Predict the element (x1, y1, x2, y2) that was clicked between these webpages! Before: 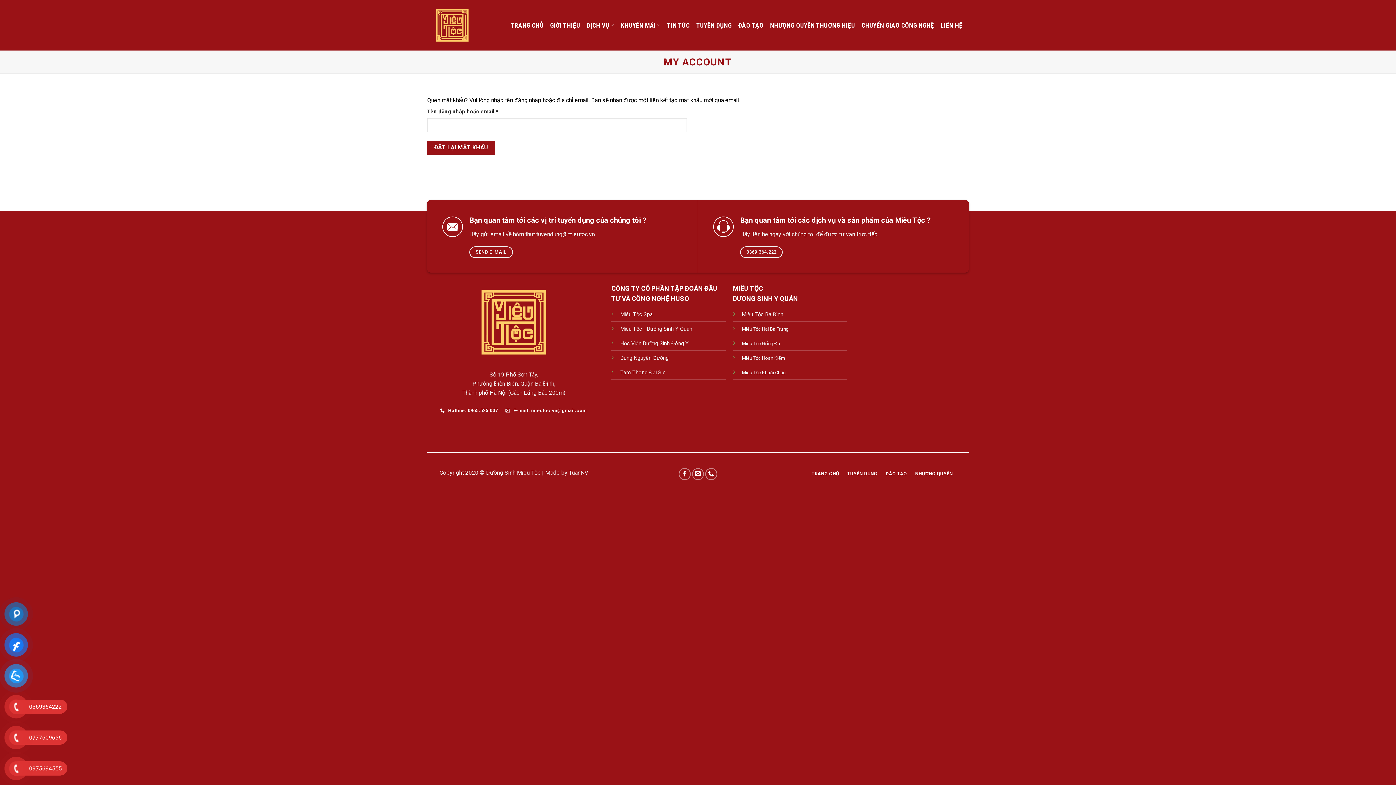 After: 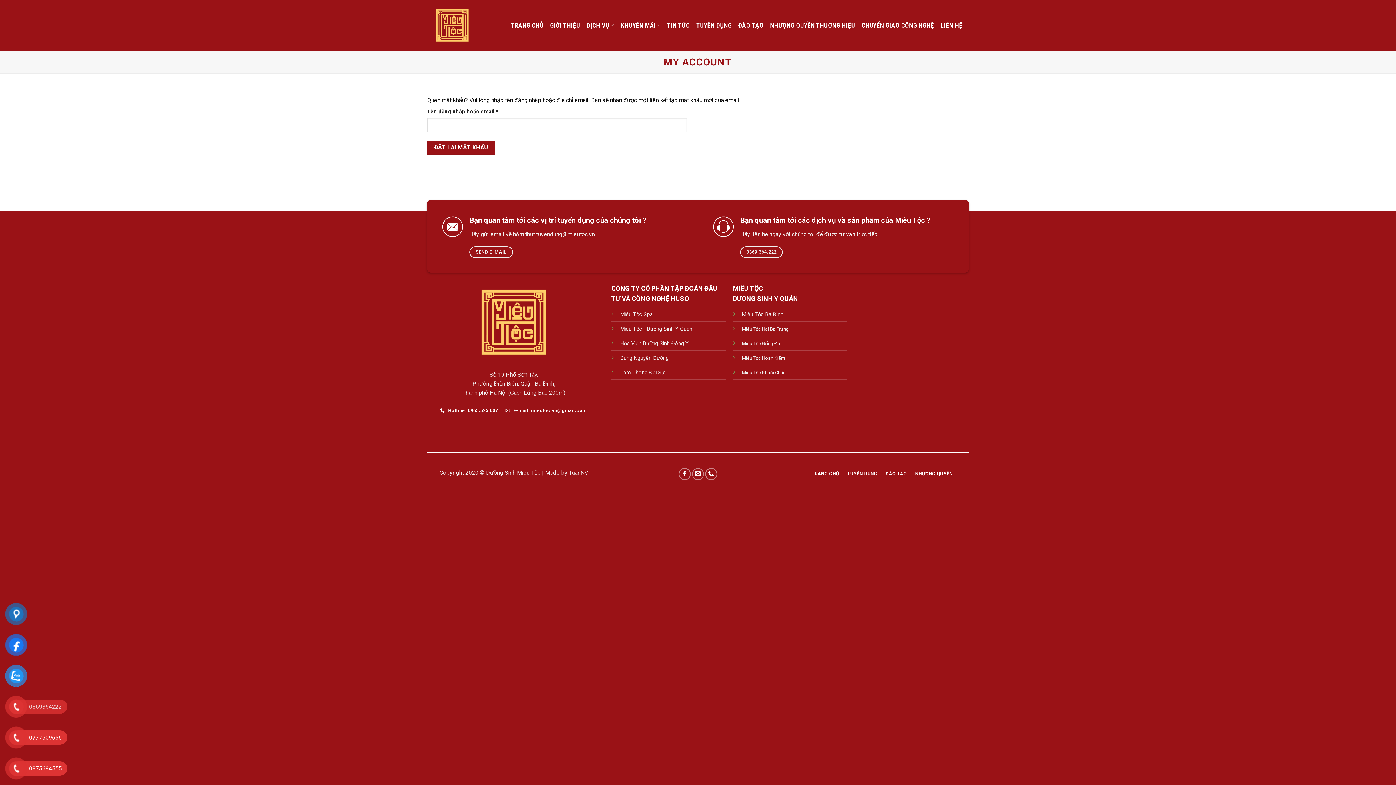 Action: bbox: (10, 700, 67, 714) label: 0369364222